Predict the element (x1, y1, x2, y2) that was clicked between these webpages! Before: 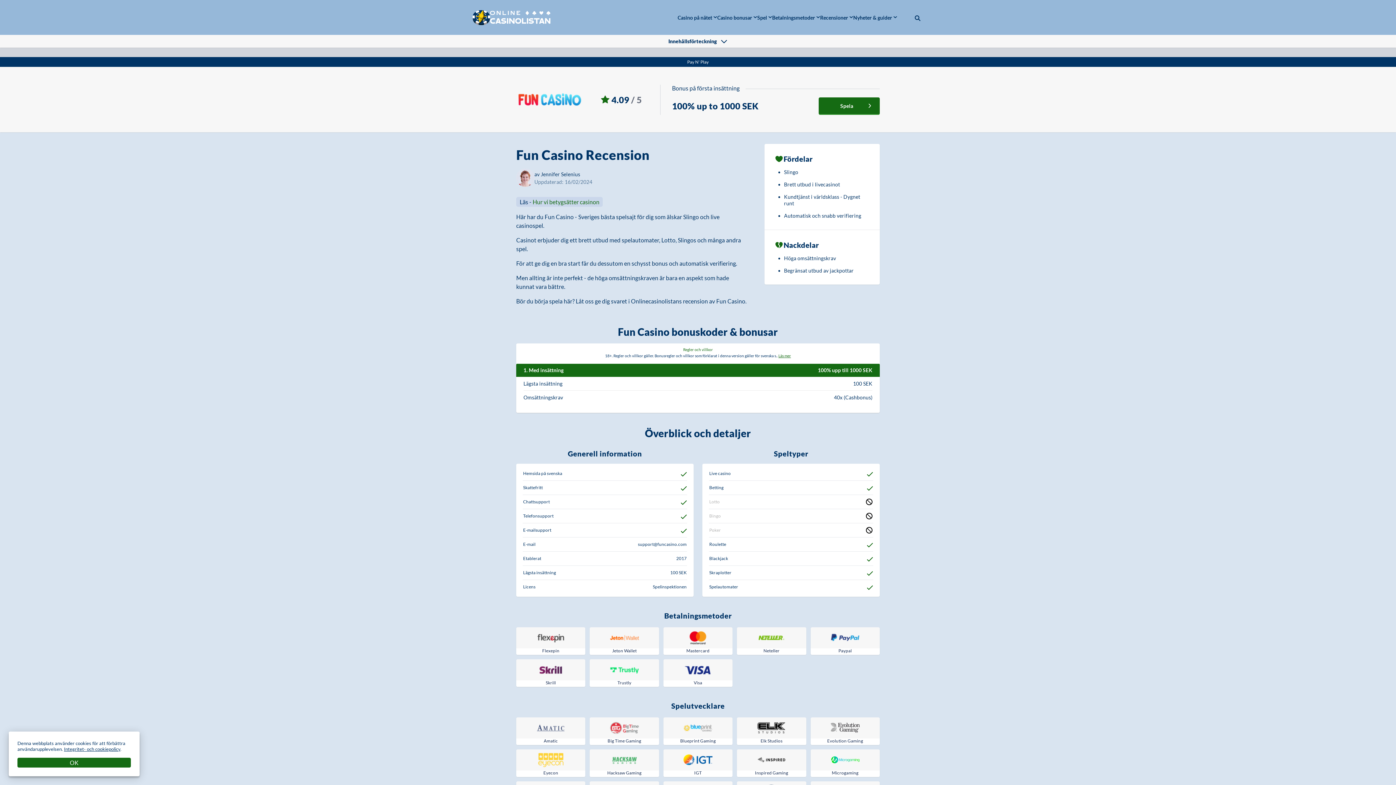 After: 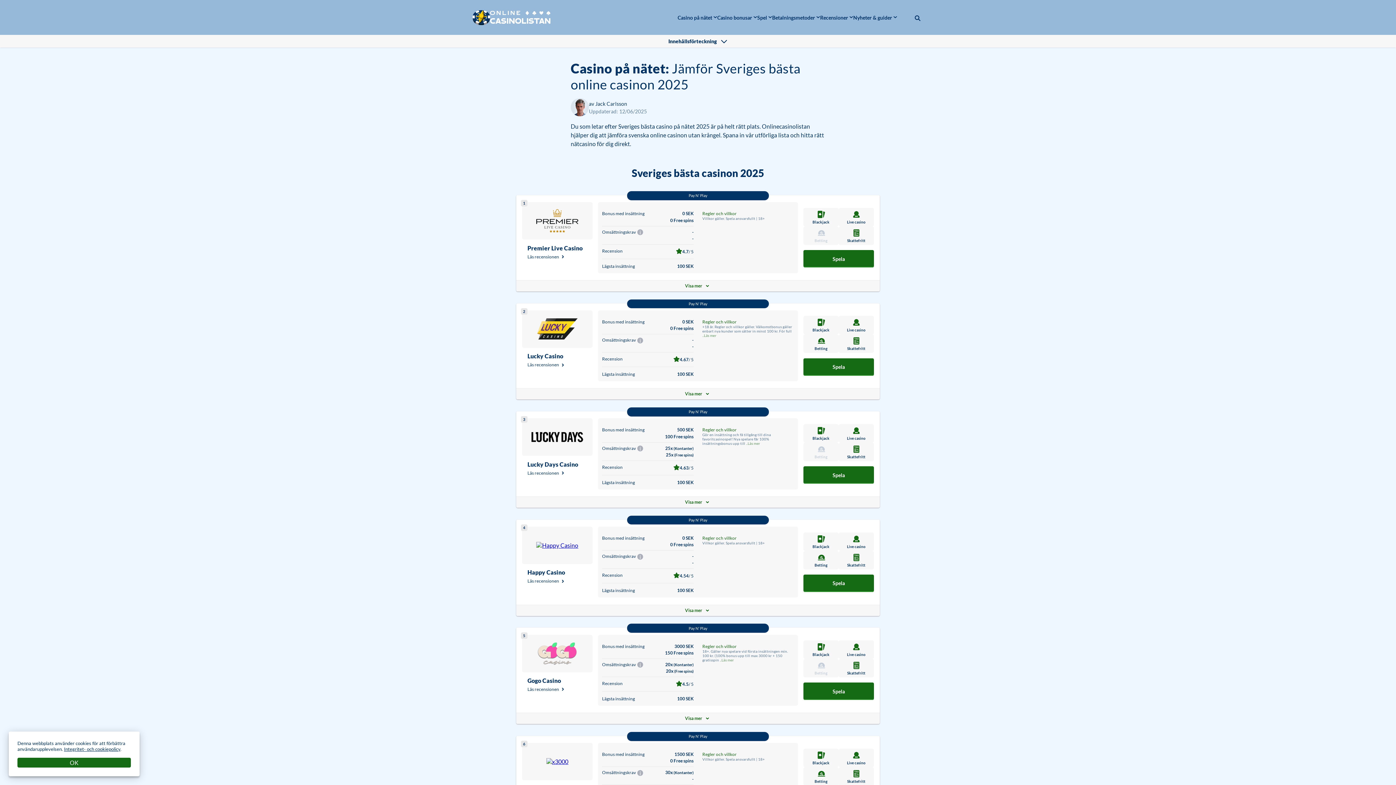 Action: label: Casino på nätet bbox: (677, 14, 712, 20)